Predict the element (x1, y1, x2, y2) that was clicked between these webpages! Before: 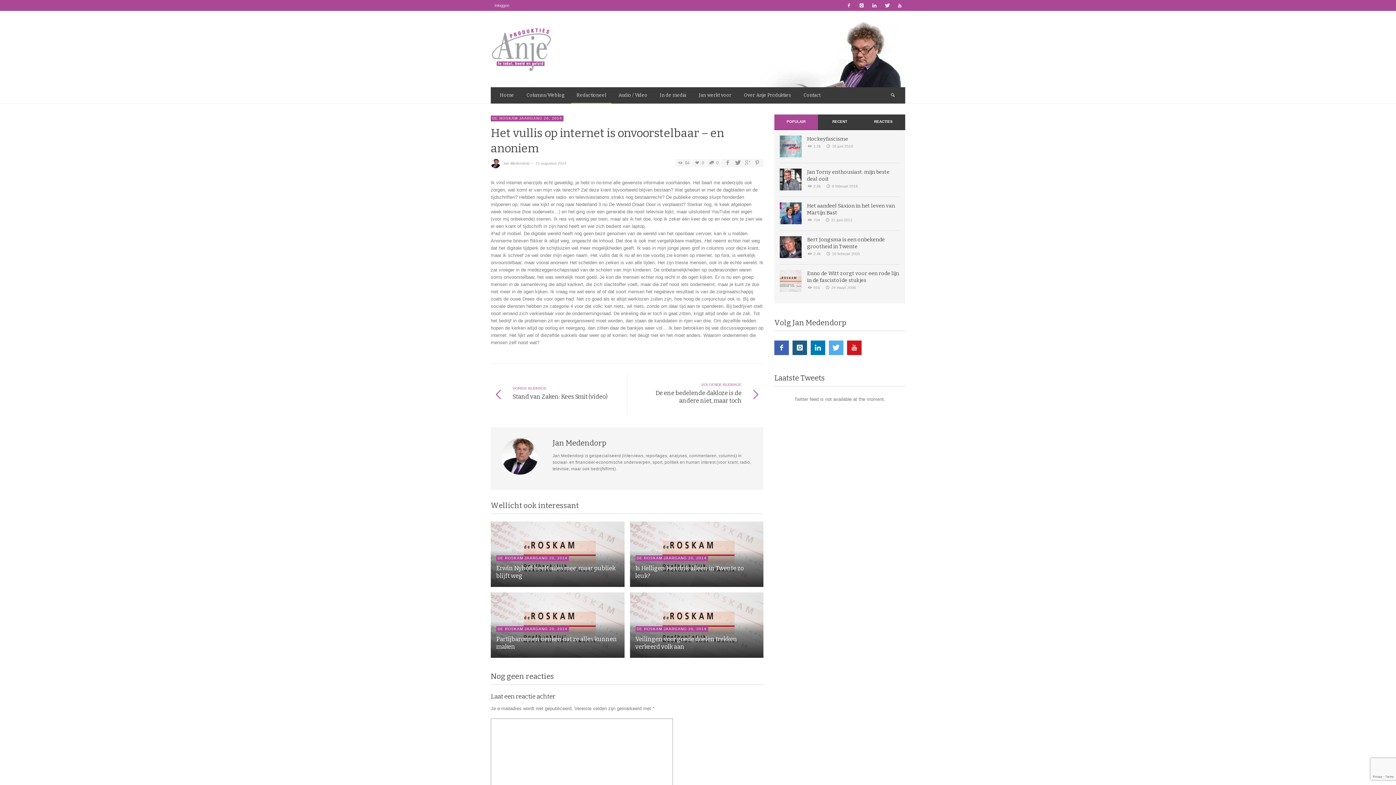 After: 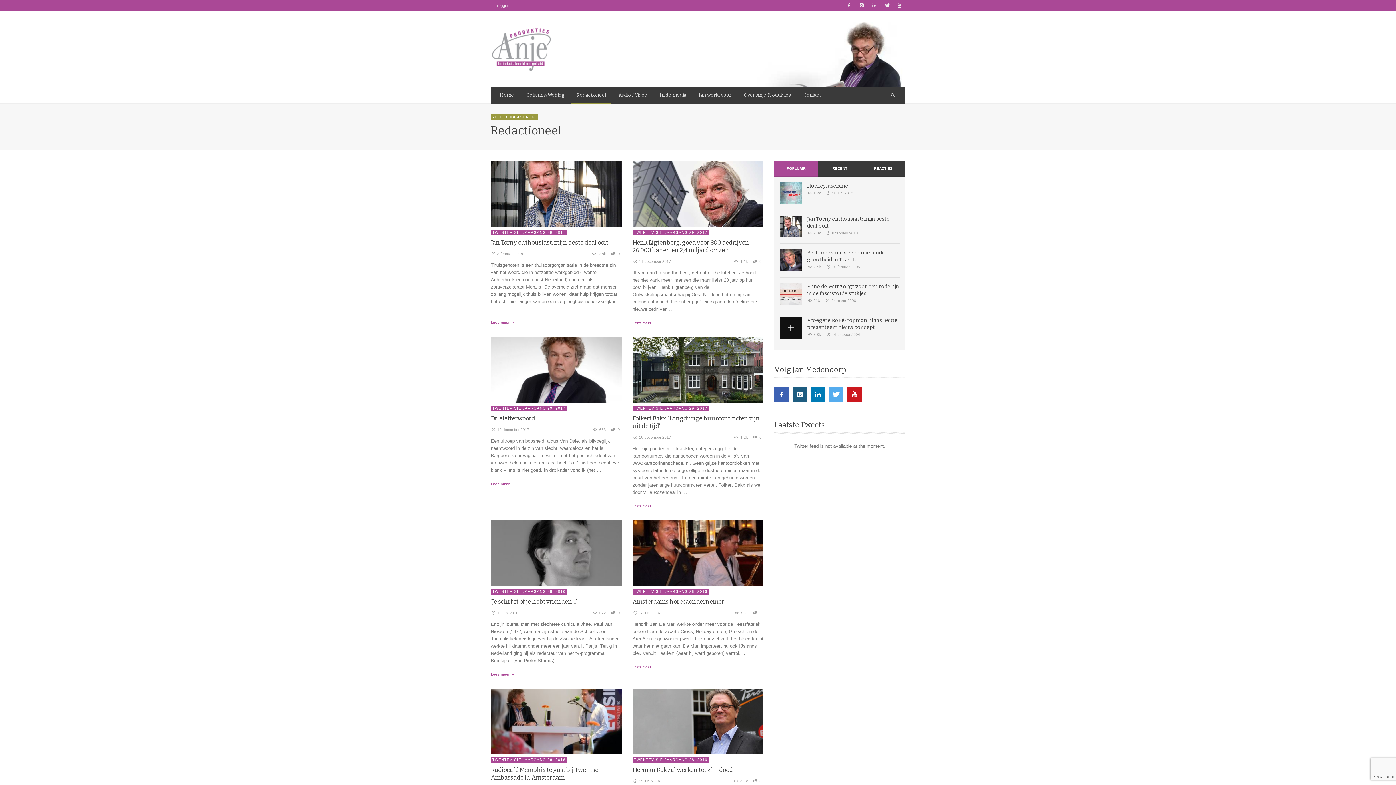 Action: bbox: (571, 87, 611, 103) label: Redactioneel